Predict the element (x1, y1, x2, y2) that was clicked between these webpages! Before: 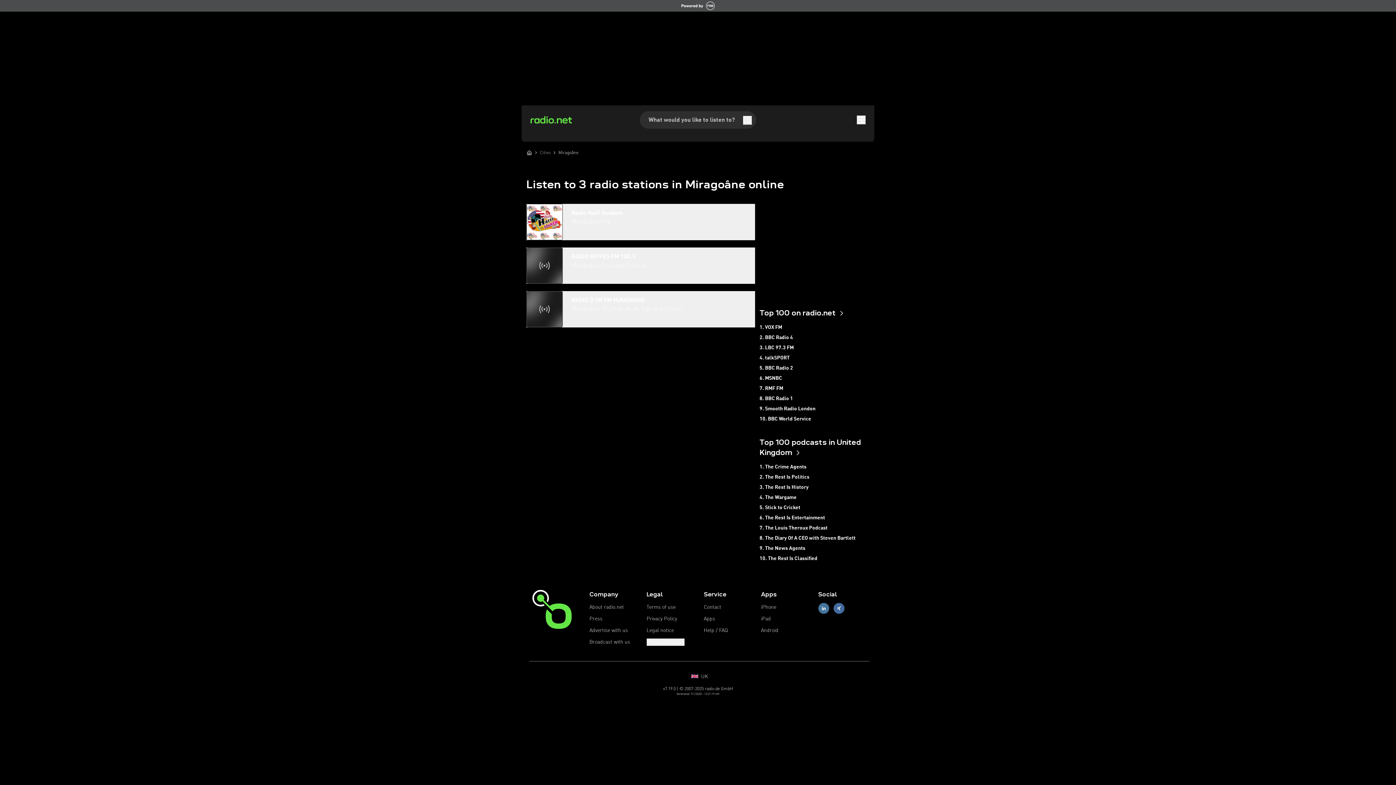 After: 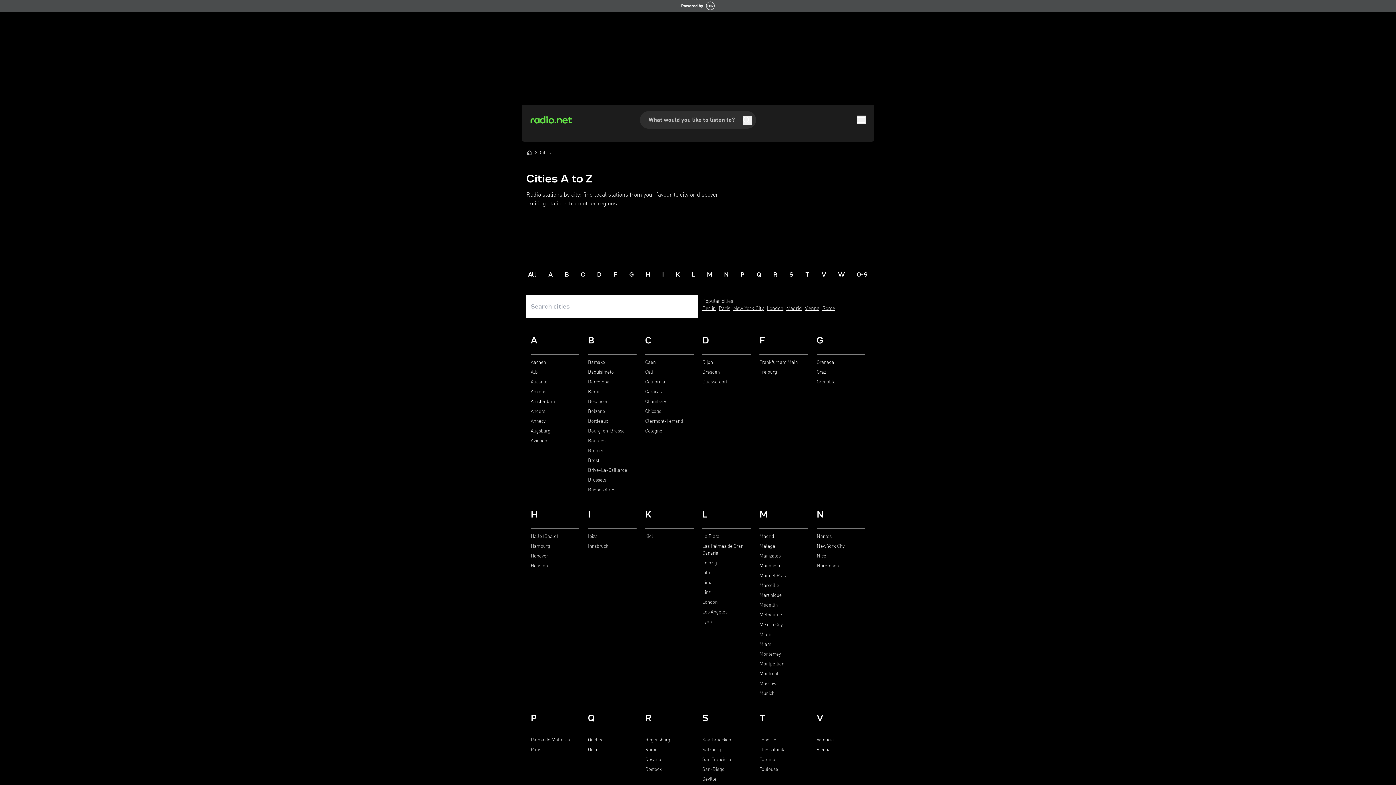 Action: bbox: (540, 149, 550, 156) label: Cities